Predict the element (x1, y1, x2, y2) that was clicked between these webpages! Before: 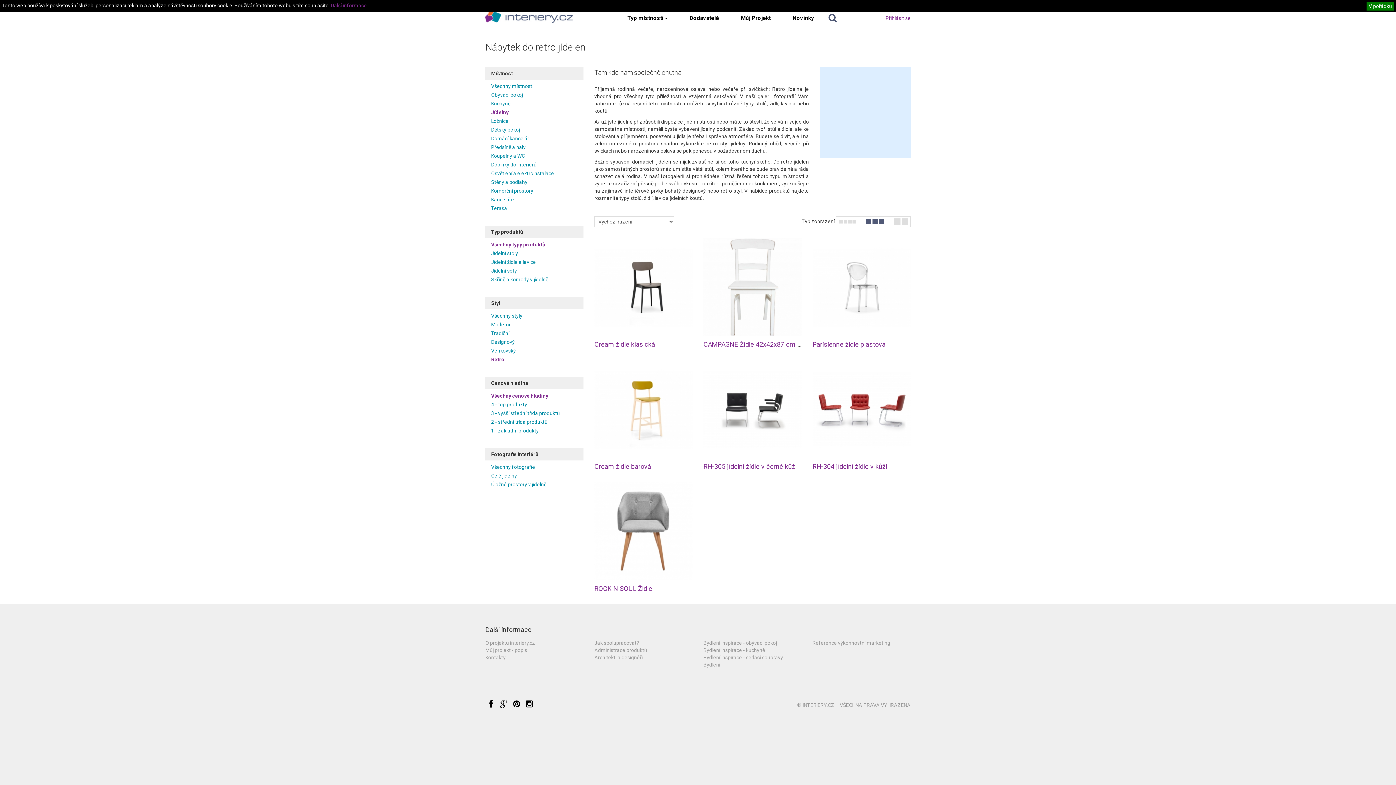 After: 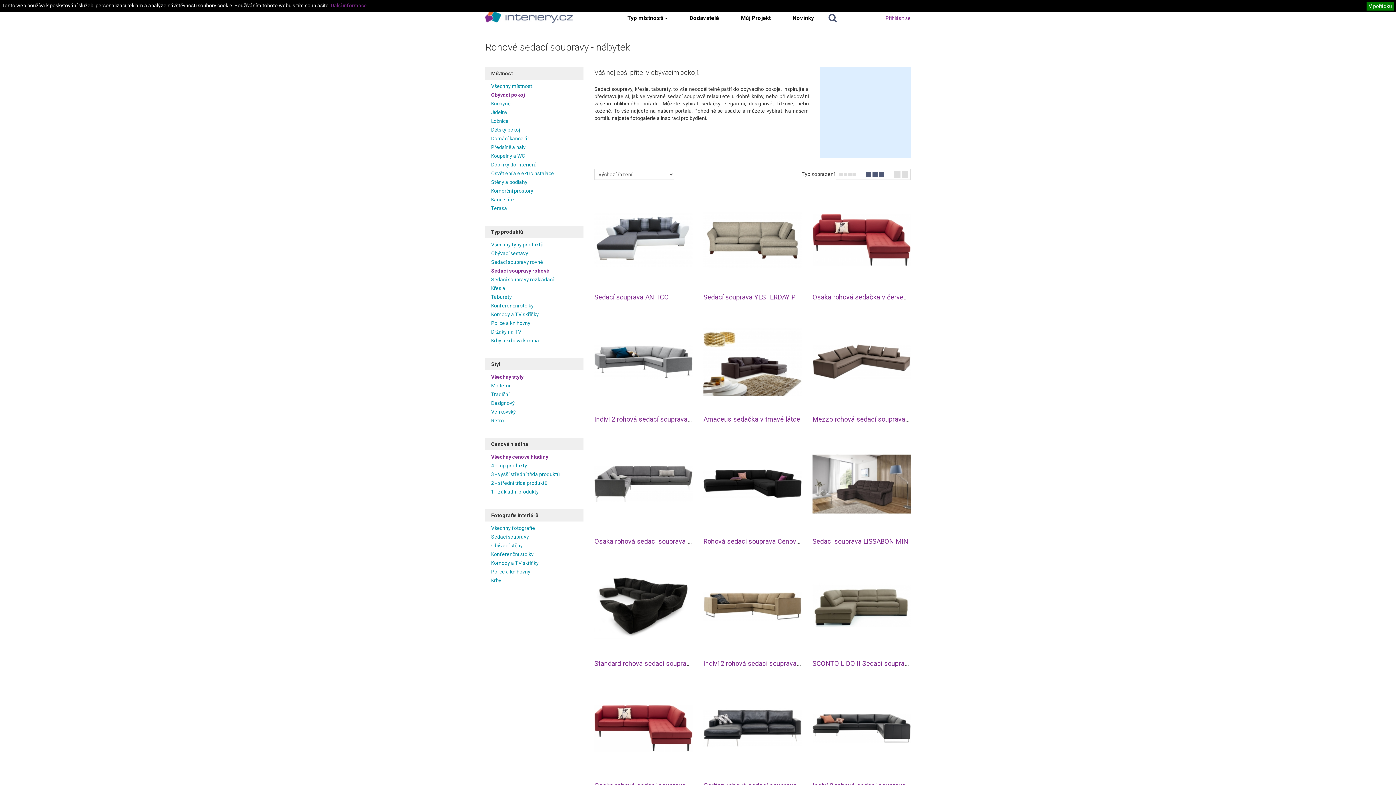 Action: label: Bydlení inspirace - sedací soupravy bbox: (703, 654, 783, 660)